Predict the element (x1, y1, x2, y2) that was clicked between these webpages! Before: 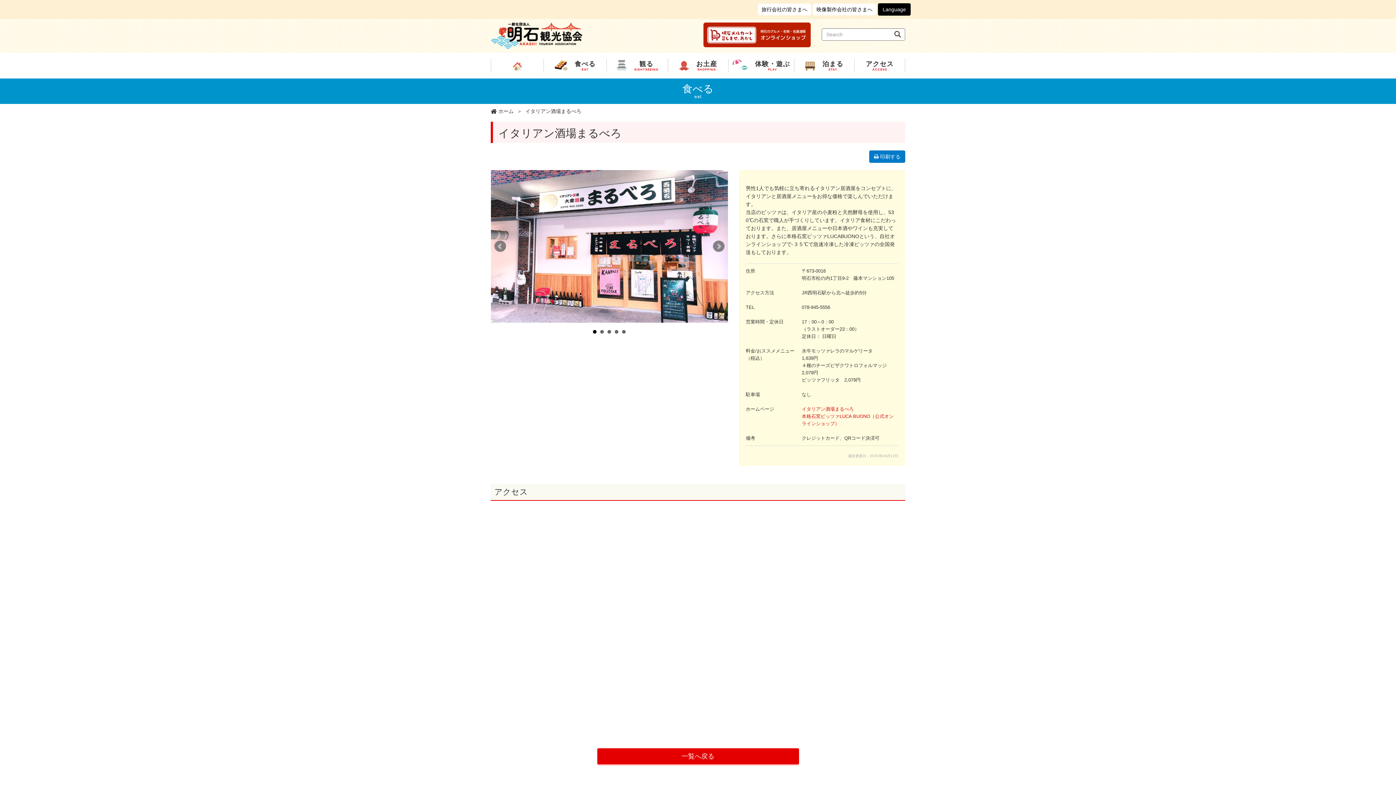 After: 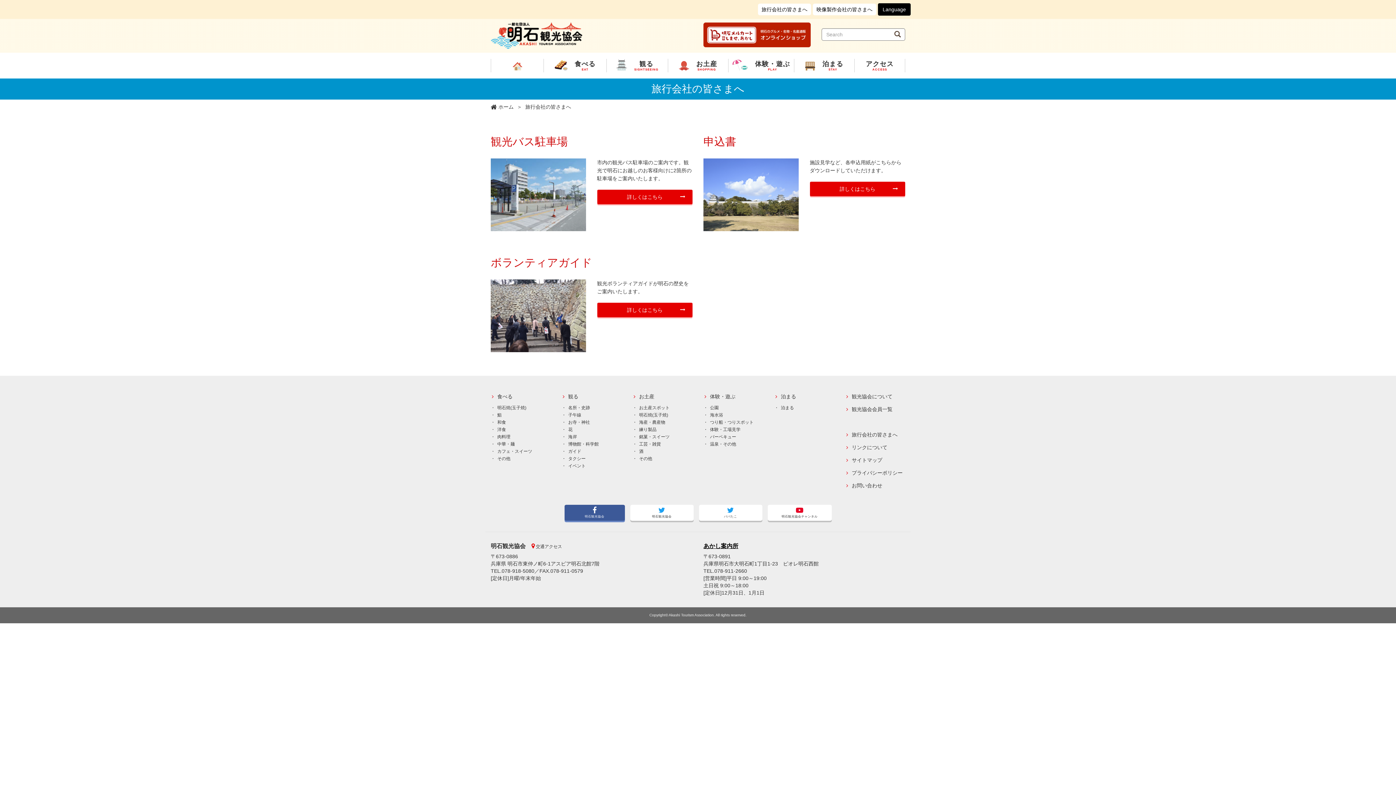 Action: bbox: (758, 3, 811, 15) label: 旅行会社の皆さまへ